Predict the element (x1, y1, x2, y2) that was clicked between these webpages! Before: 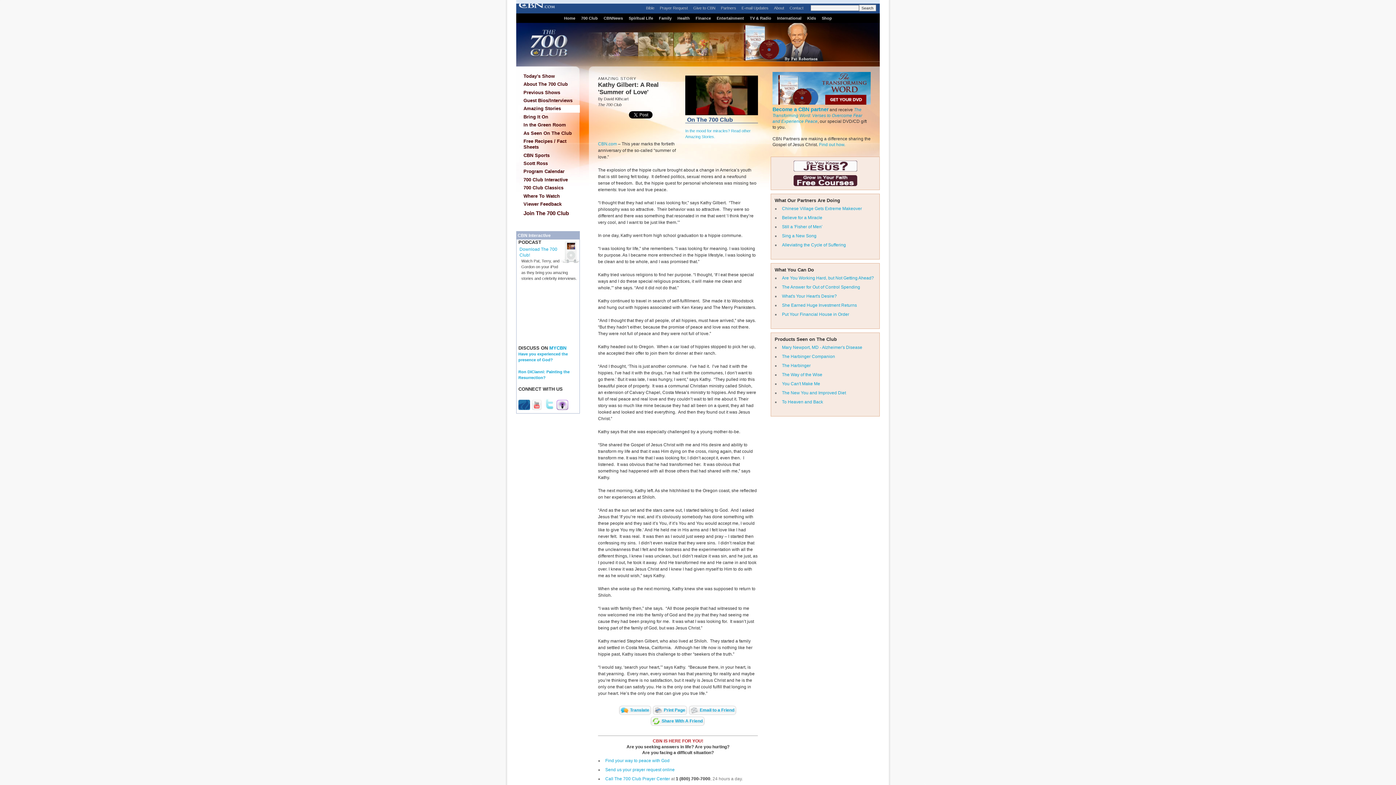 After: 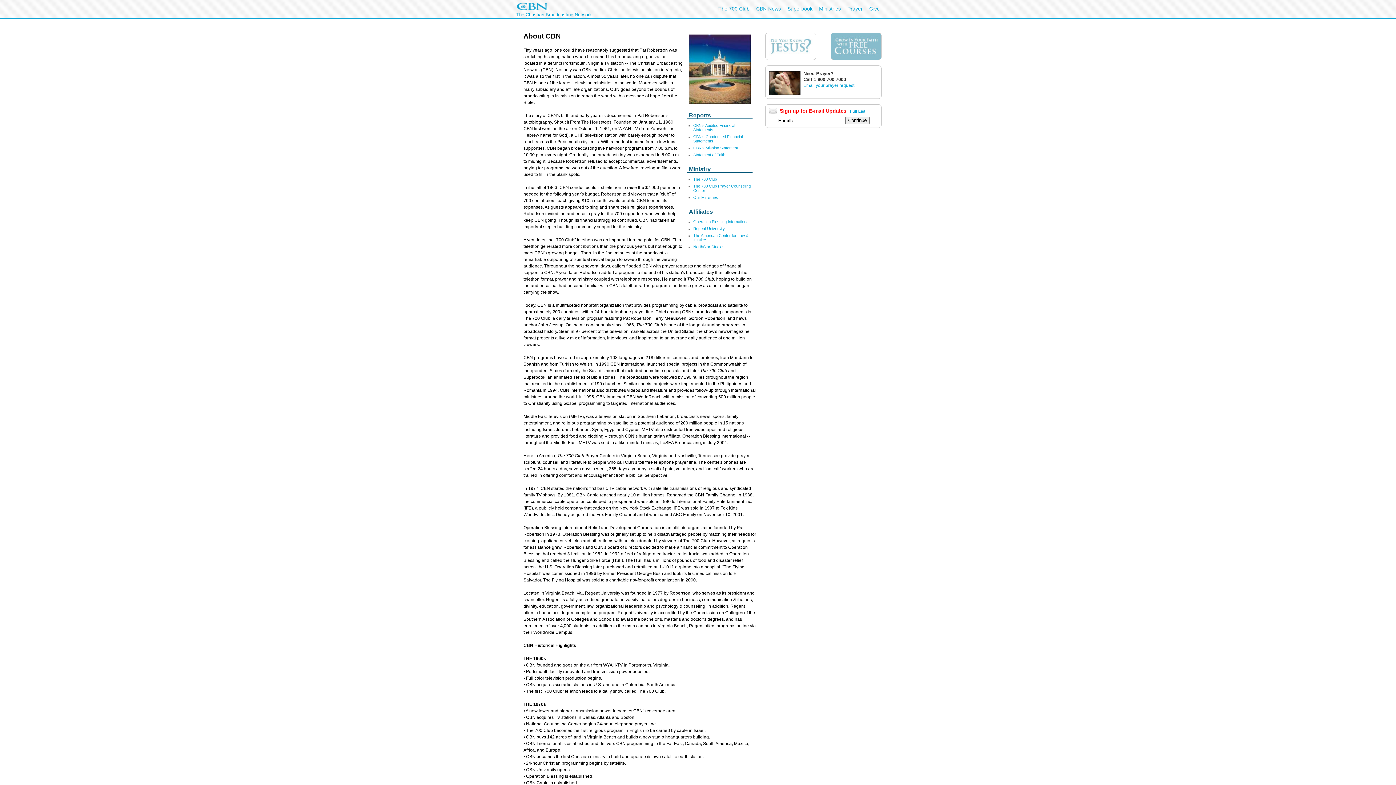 Action: bbox: (772, 5, 786, 10) label: About